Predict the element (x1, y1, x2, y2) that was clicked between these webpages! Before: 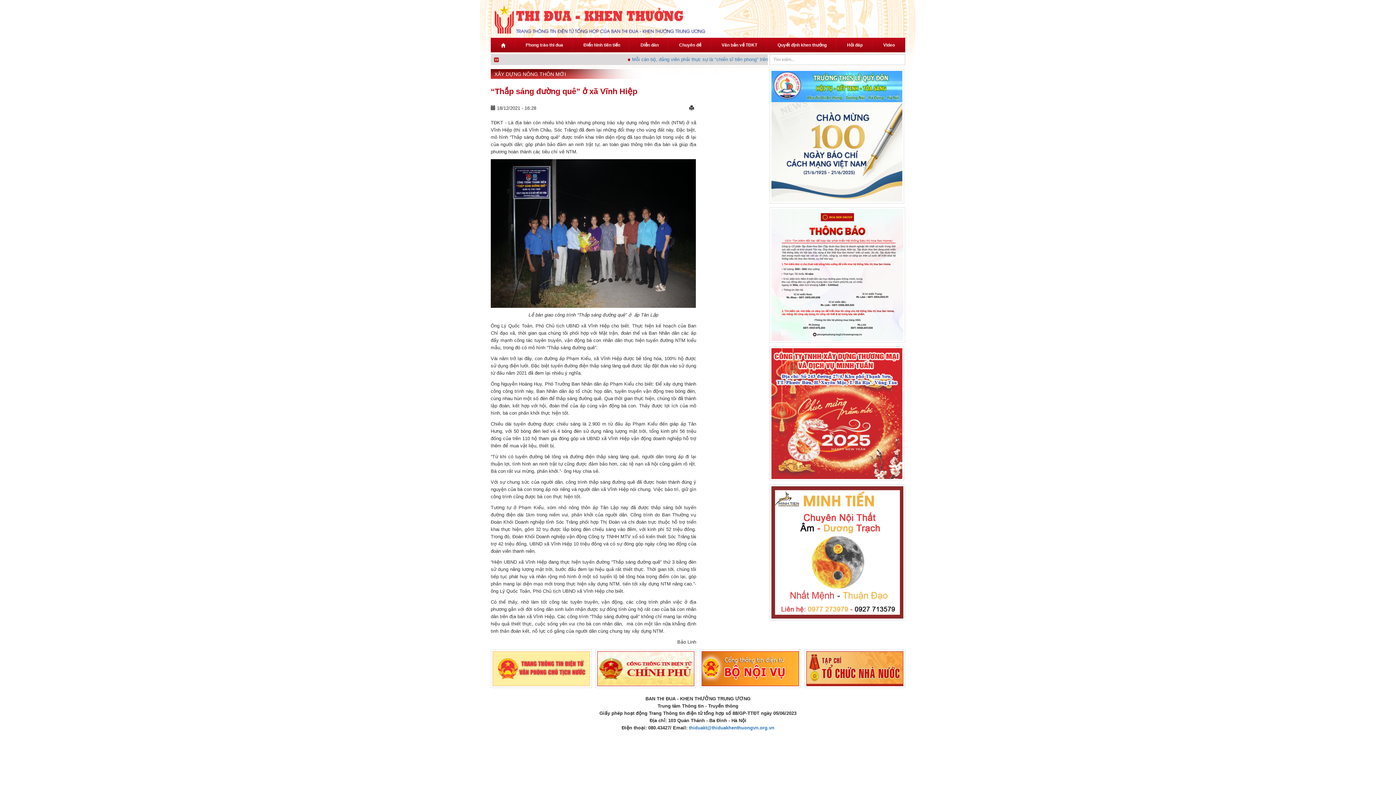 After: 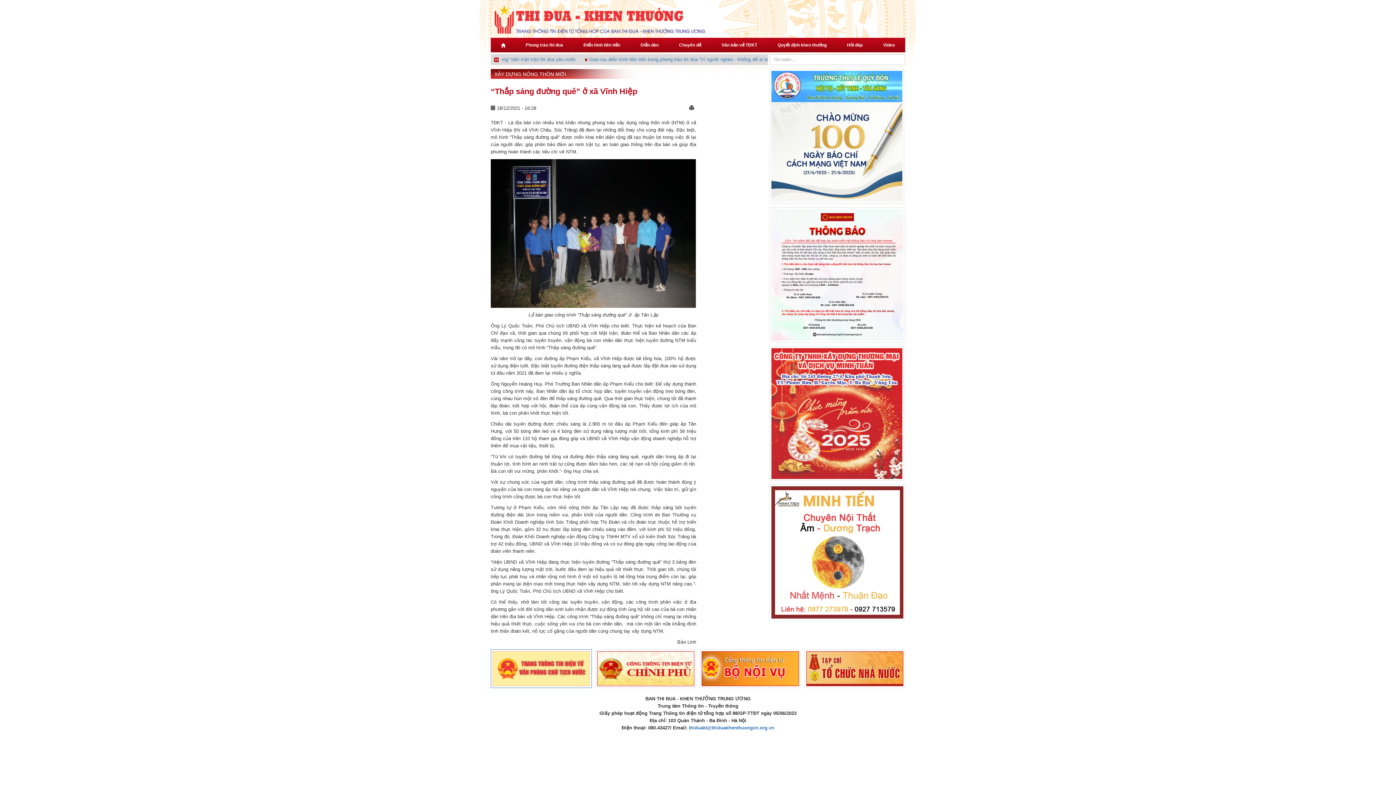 Action: bbox: (490, 649, 591, 688)